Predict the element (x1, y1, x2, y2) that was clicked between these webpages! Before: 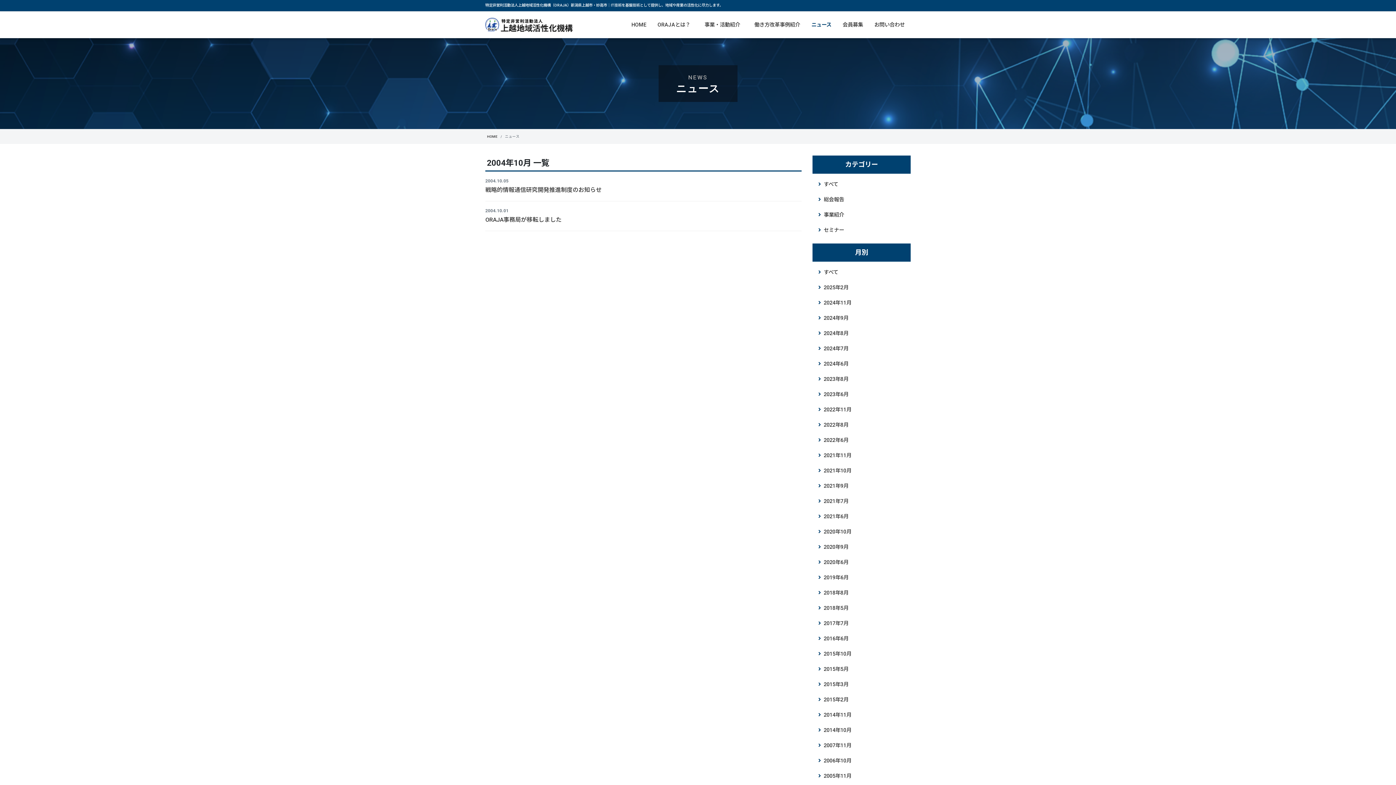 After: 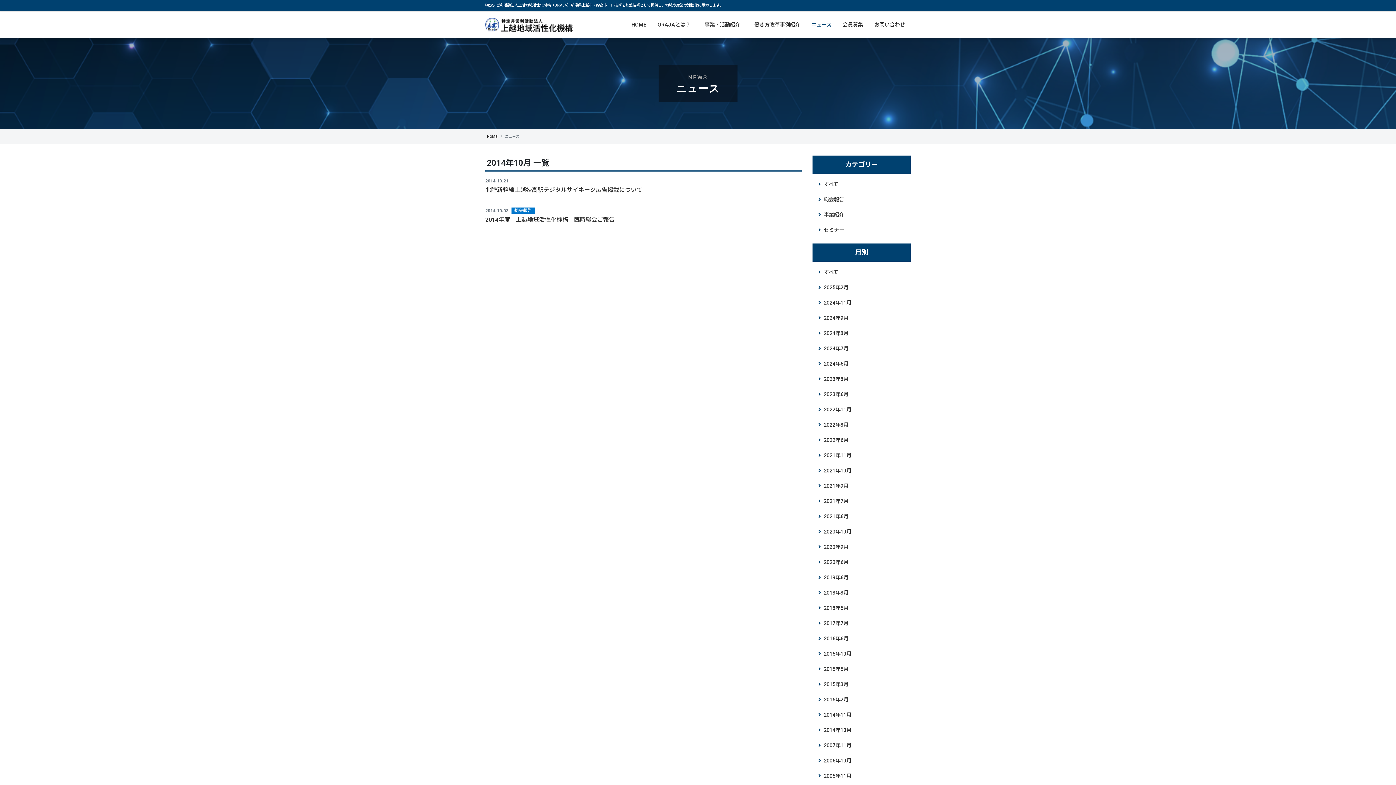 Action: label: 2014年10月 bbox: (818, 727, 851, 733)